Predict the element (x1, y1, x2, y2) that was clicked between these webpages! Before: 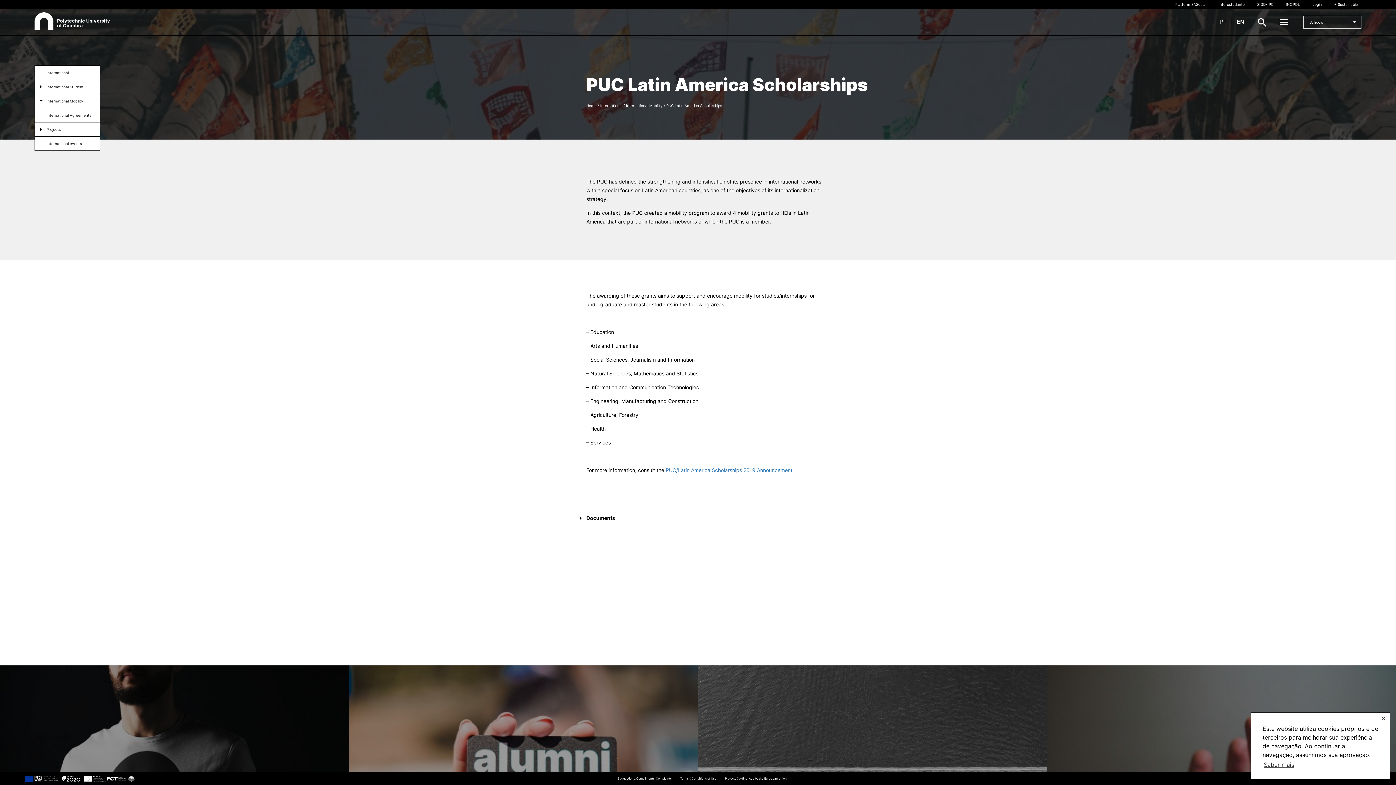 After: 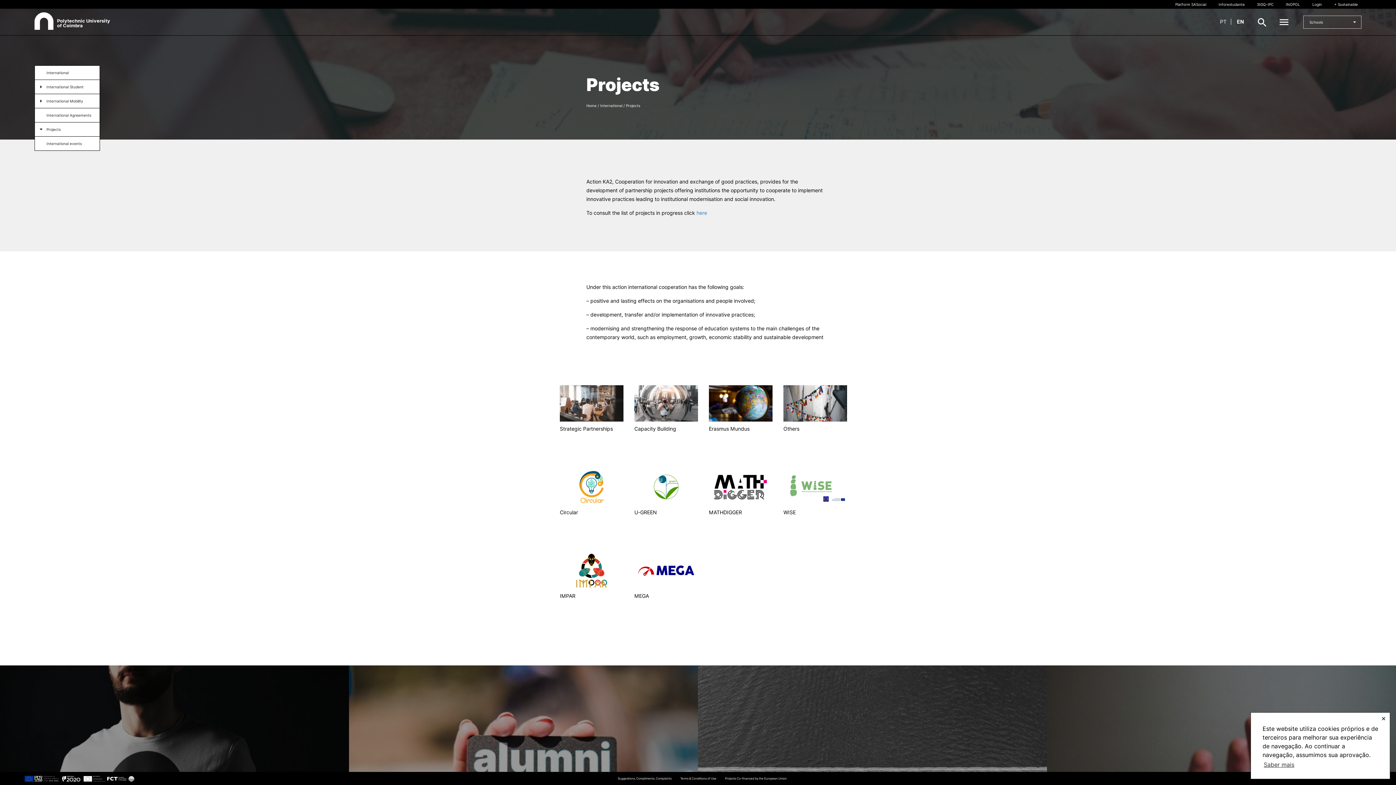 Action: bbox: (34, 122, 99, 136) label: Projects